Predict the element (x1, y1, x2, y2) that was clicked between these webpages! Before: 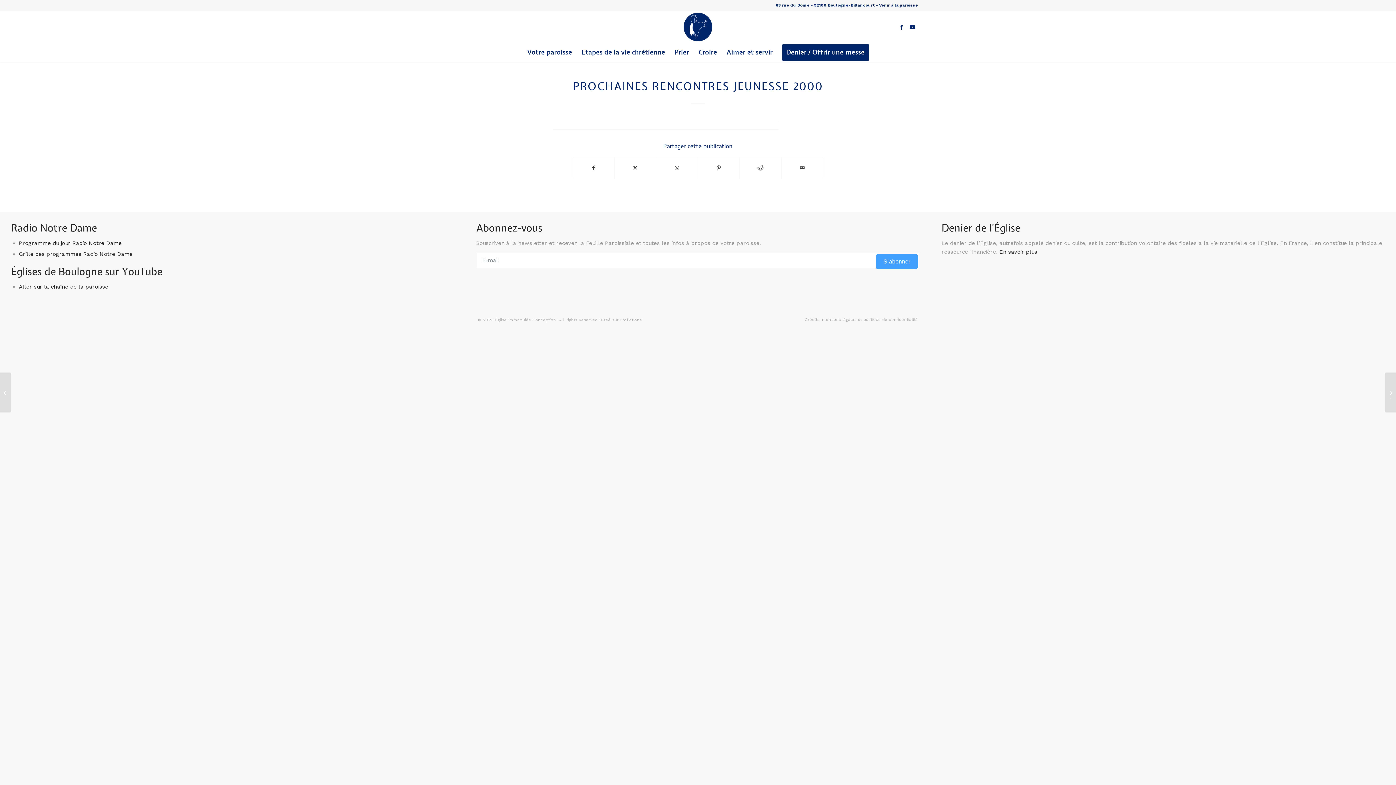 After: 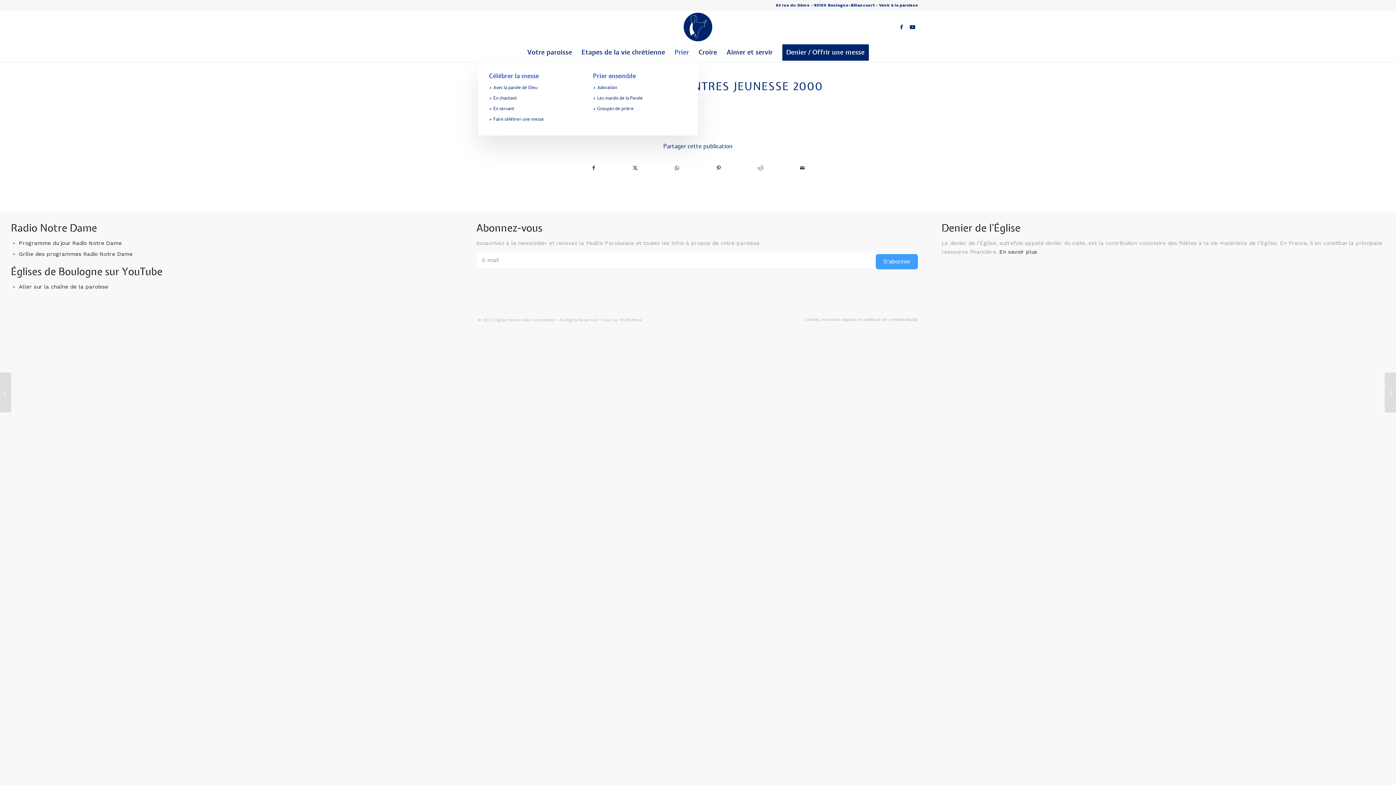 Action: bbox: (670, 43, 694, 61) label: Prier